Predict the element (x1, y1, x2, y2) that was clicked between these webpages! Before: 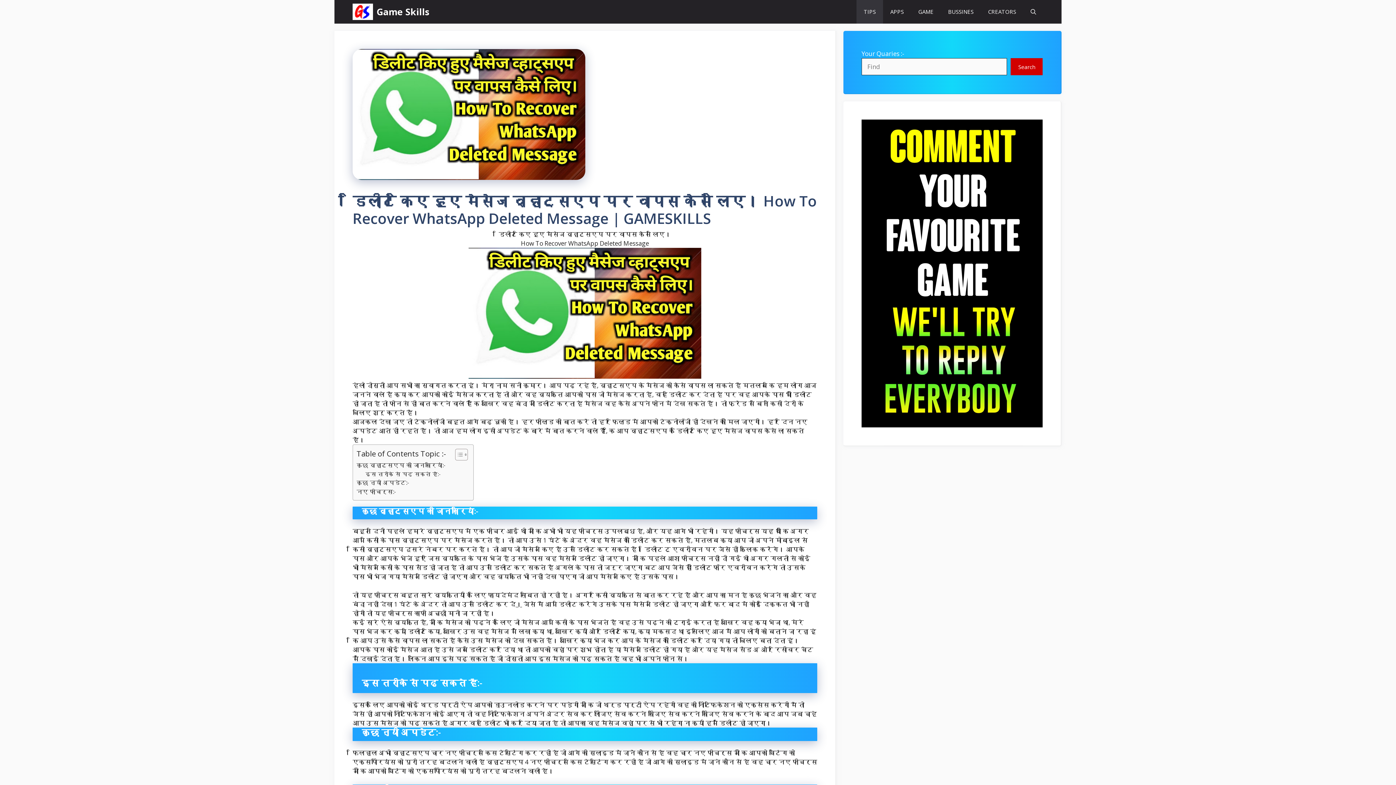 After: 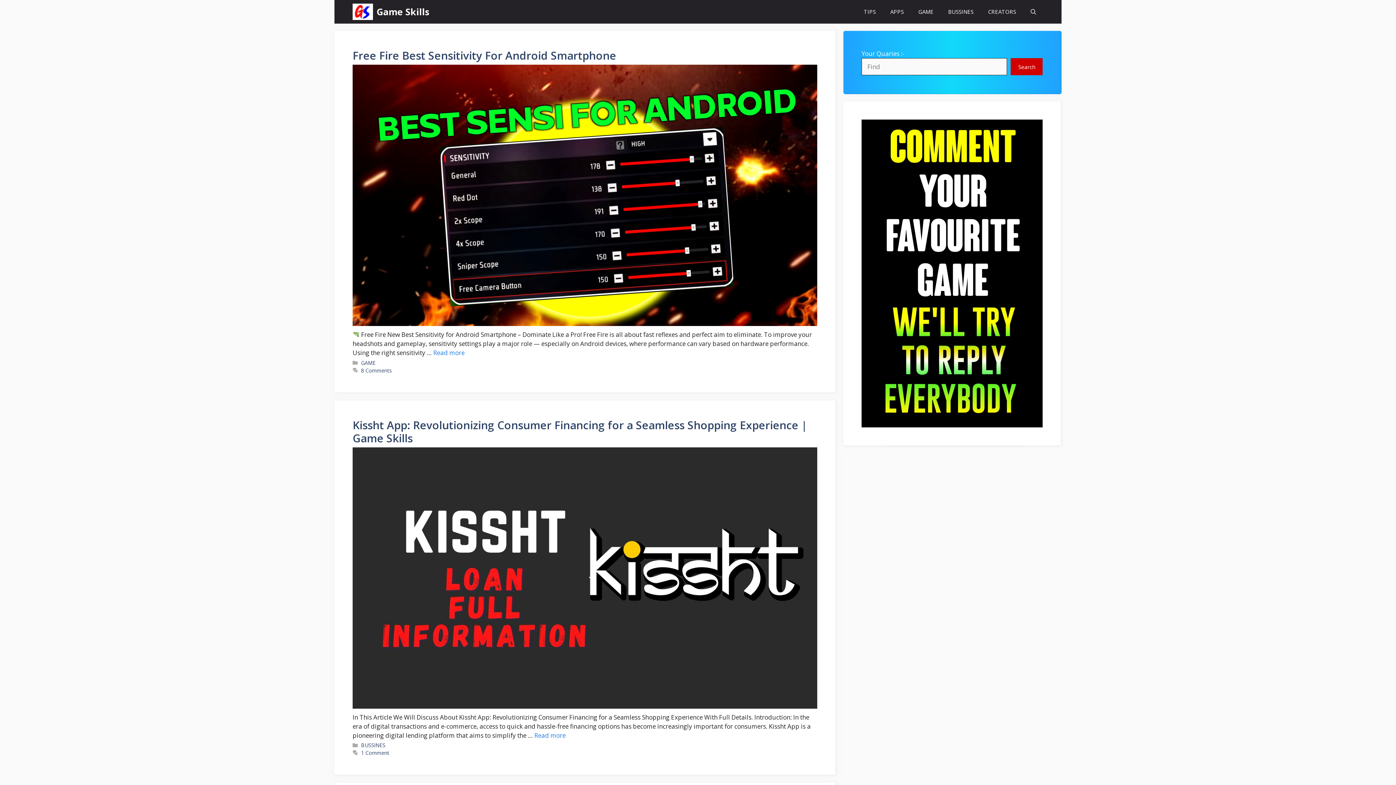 Action: bbox: (376, 0, 429, 23) label: Game Skills